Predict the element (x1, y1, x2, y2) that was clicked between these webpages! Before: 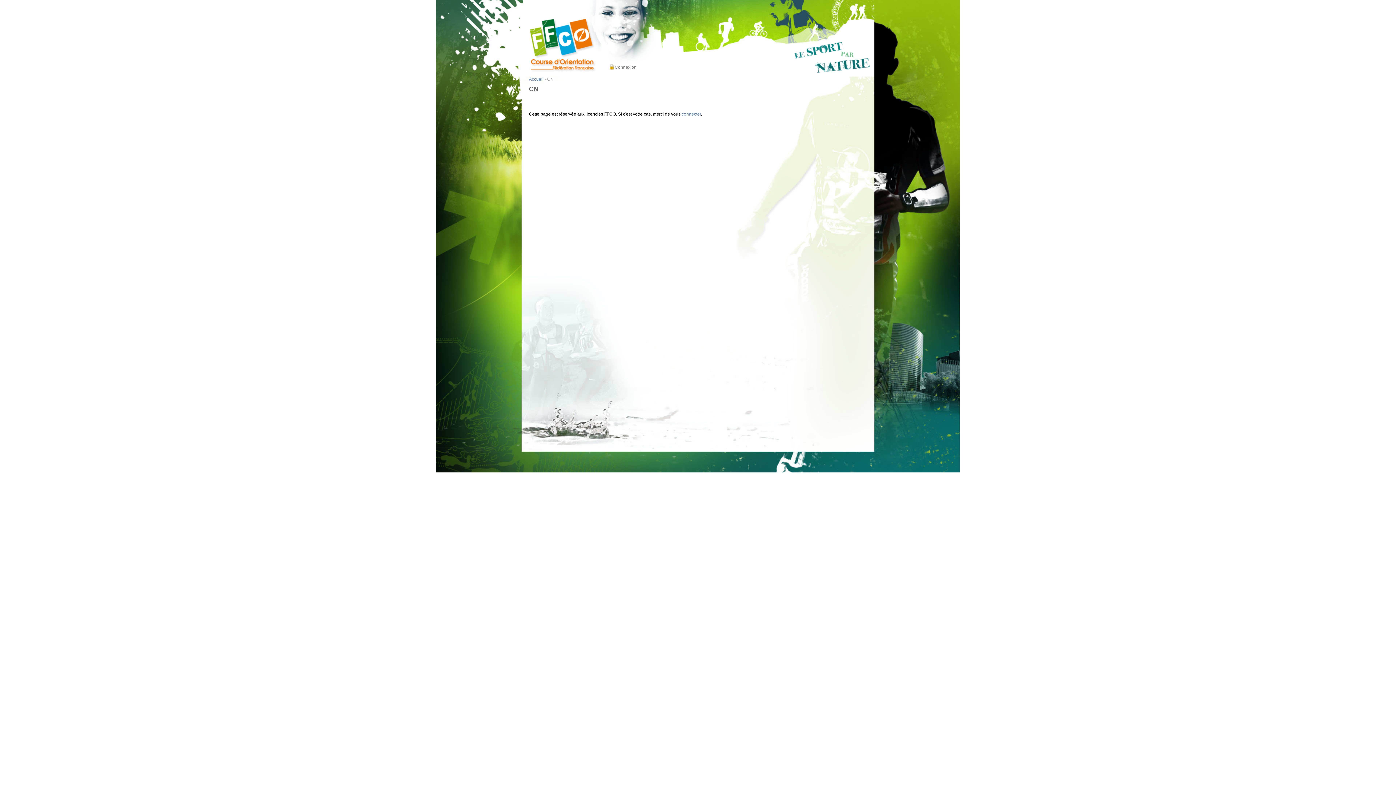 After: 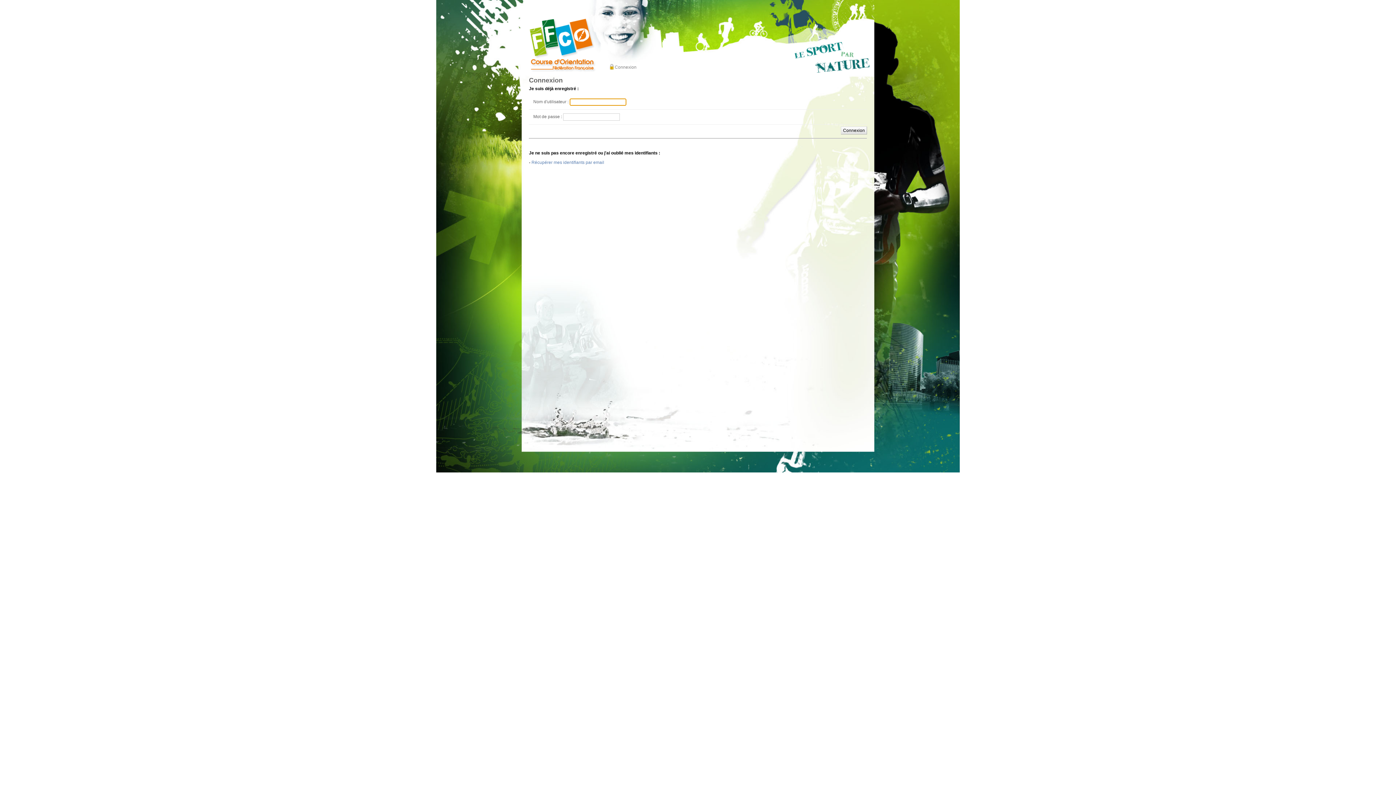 Action: label: Connexion bbox: (609, 64, 637, 70)